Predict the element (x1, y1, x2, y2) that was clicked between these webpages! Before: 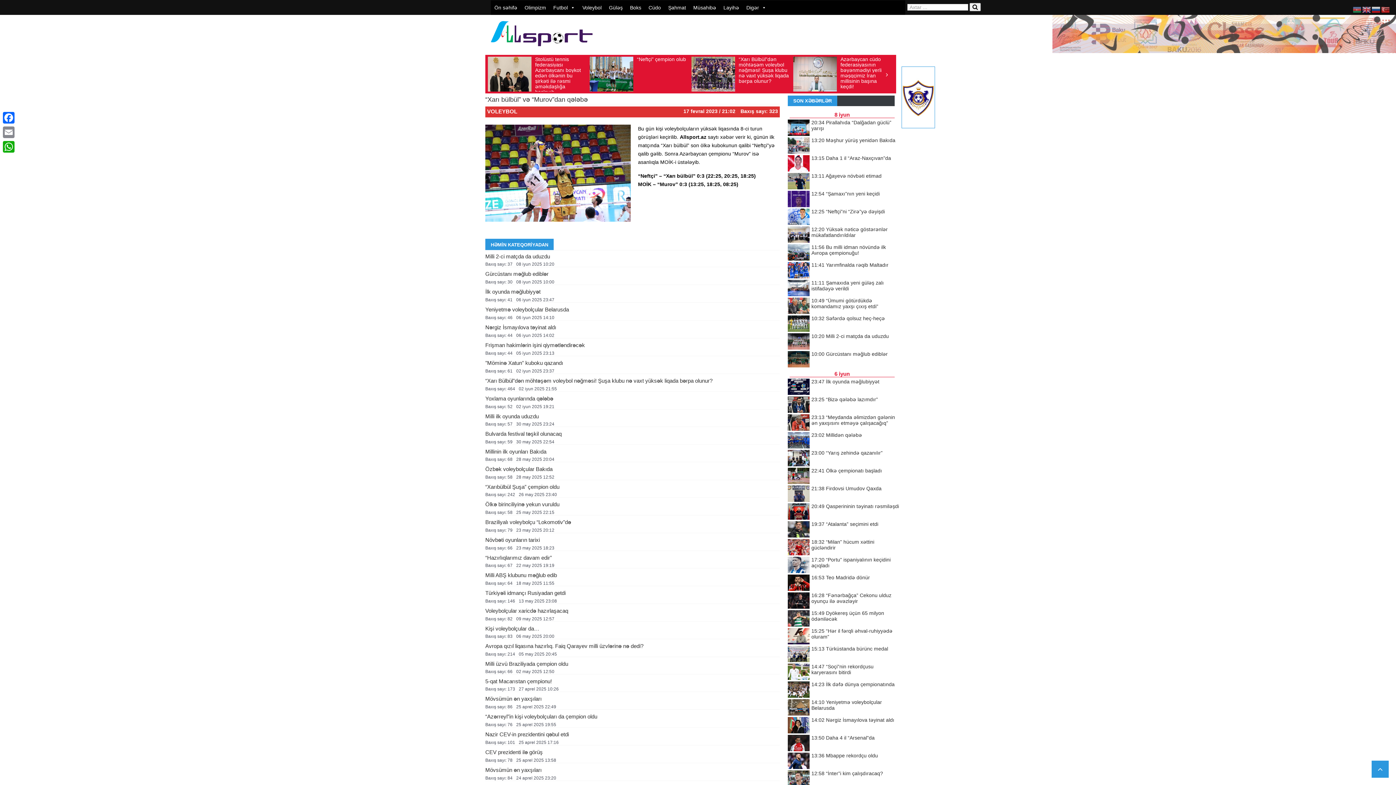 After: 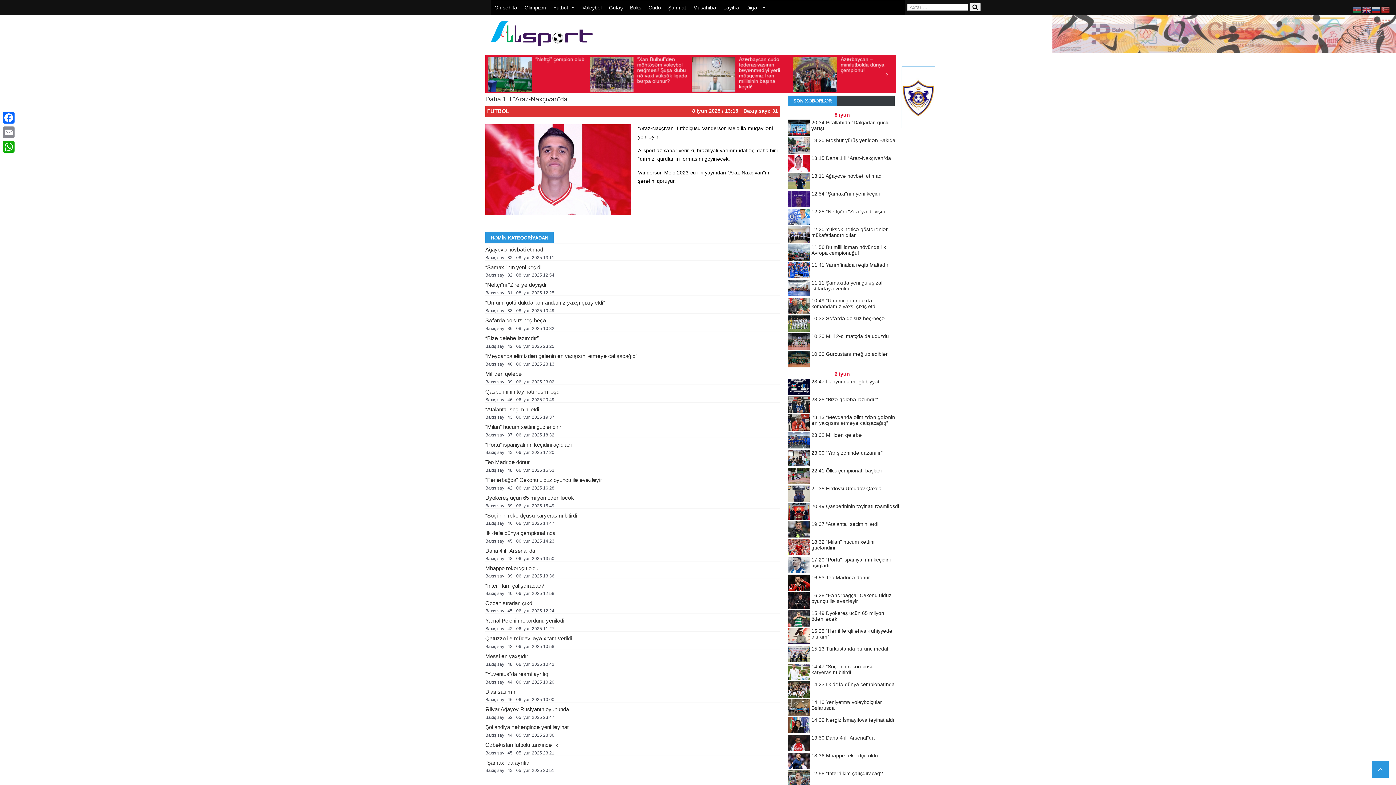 Action: bbox: (811, 155, 891, 161) label: 13:15 Daha 1 il “Araz-Naxçıvan”da